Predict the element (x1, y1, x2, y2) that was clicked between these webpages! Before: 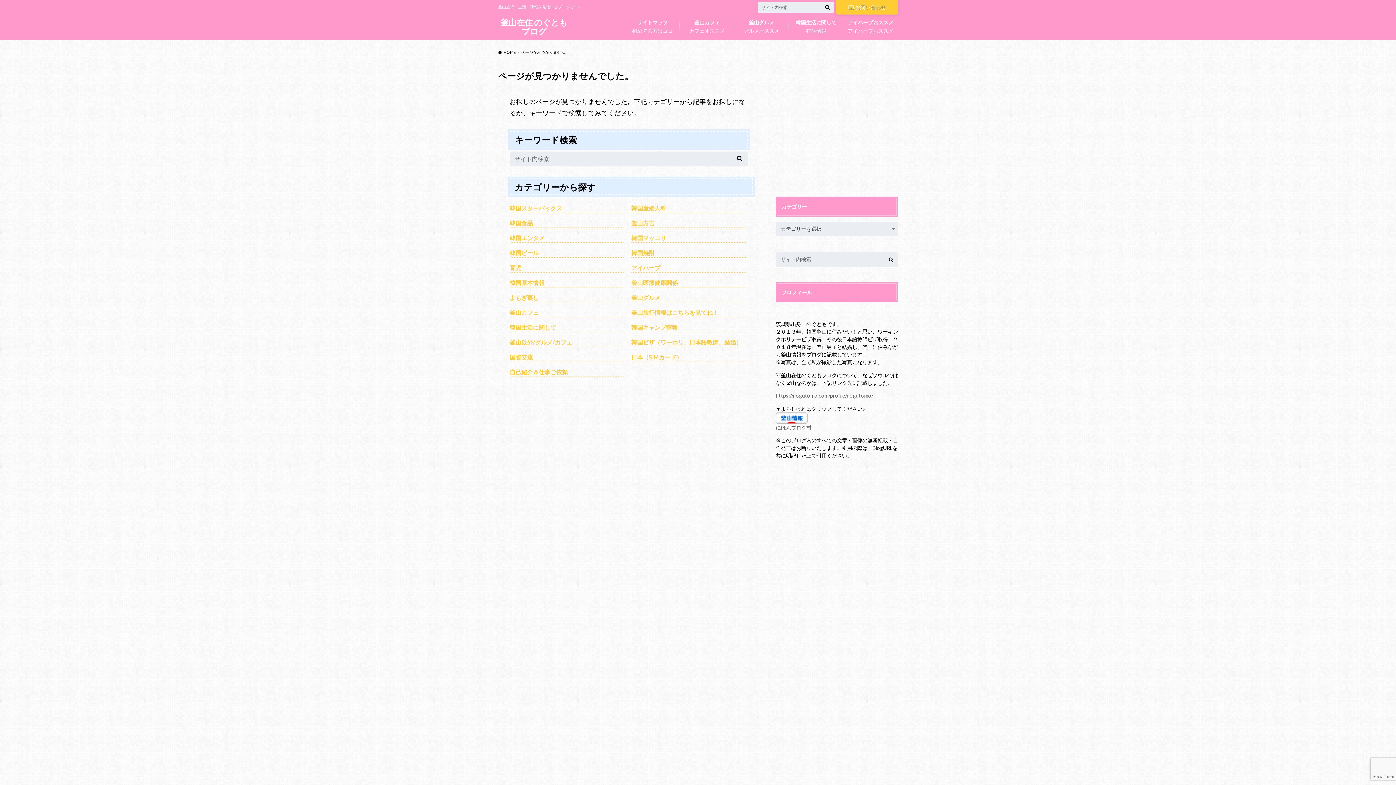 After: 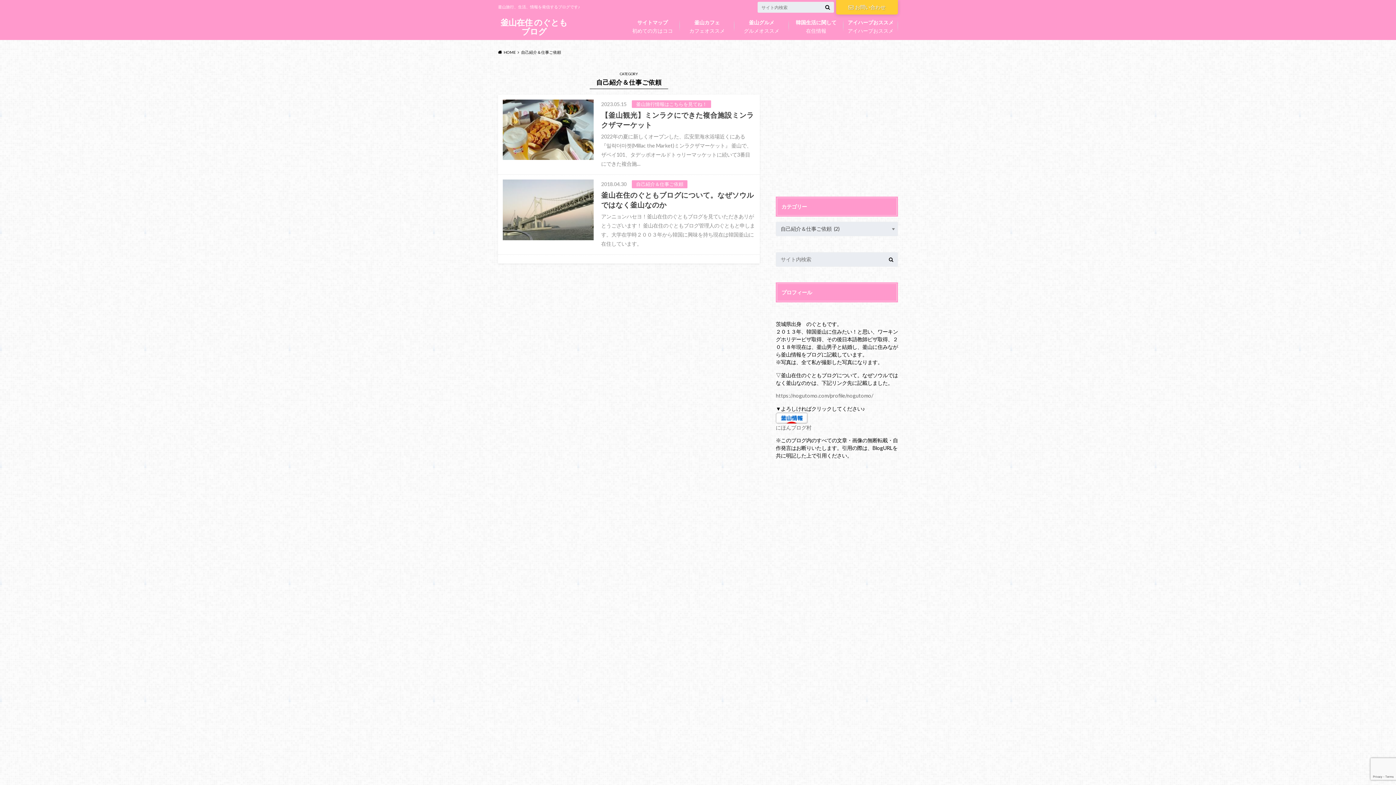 Action: bbox: (509, 368, 624, 377) label: 自己紹介＆仕事ご依頼